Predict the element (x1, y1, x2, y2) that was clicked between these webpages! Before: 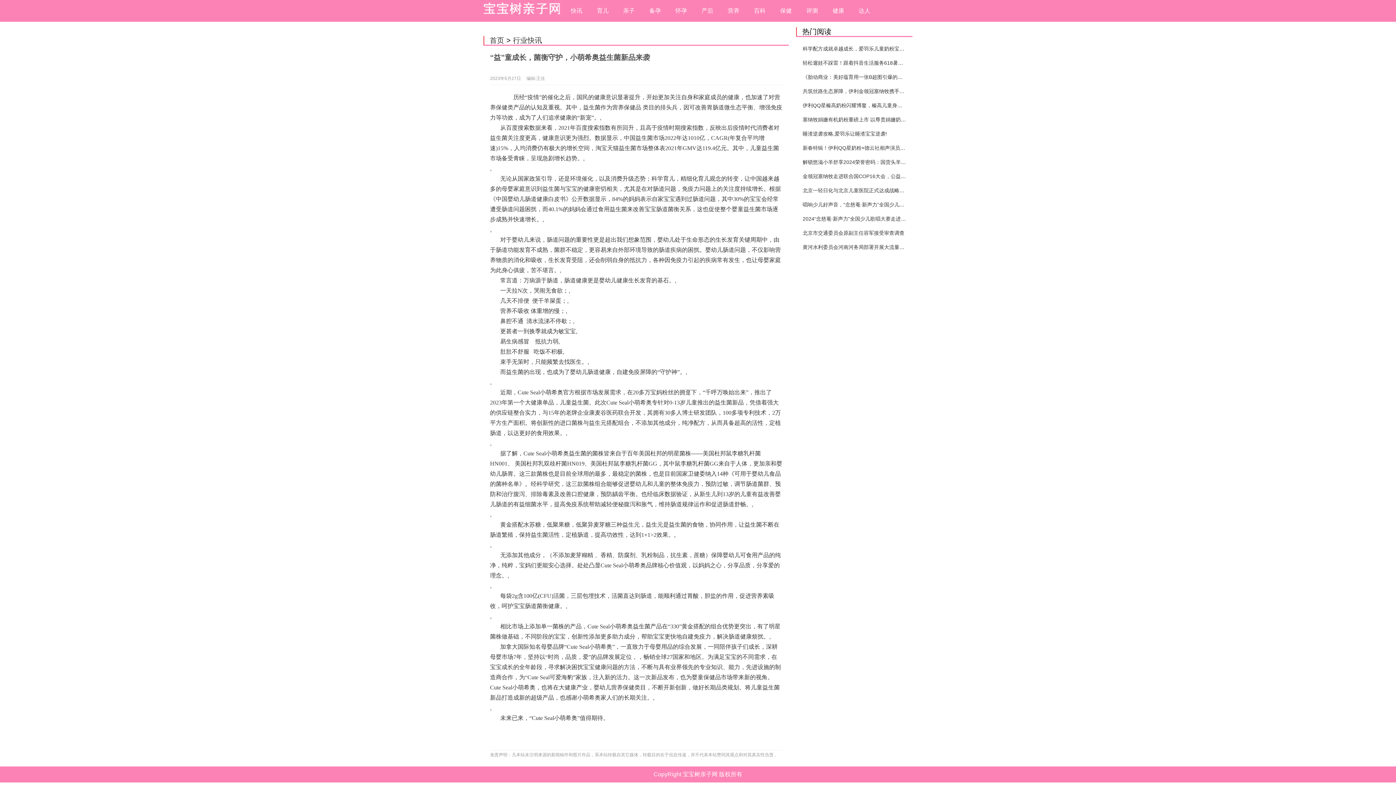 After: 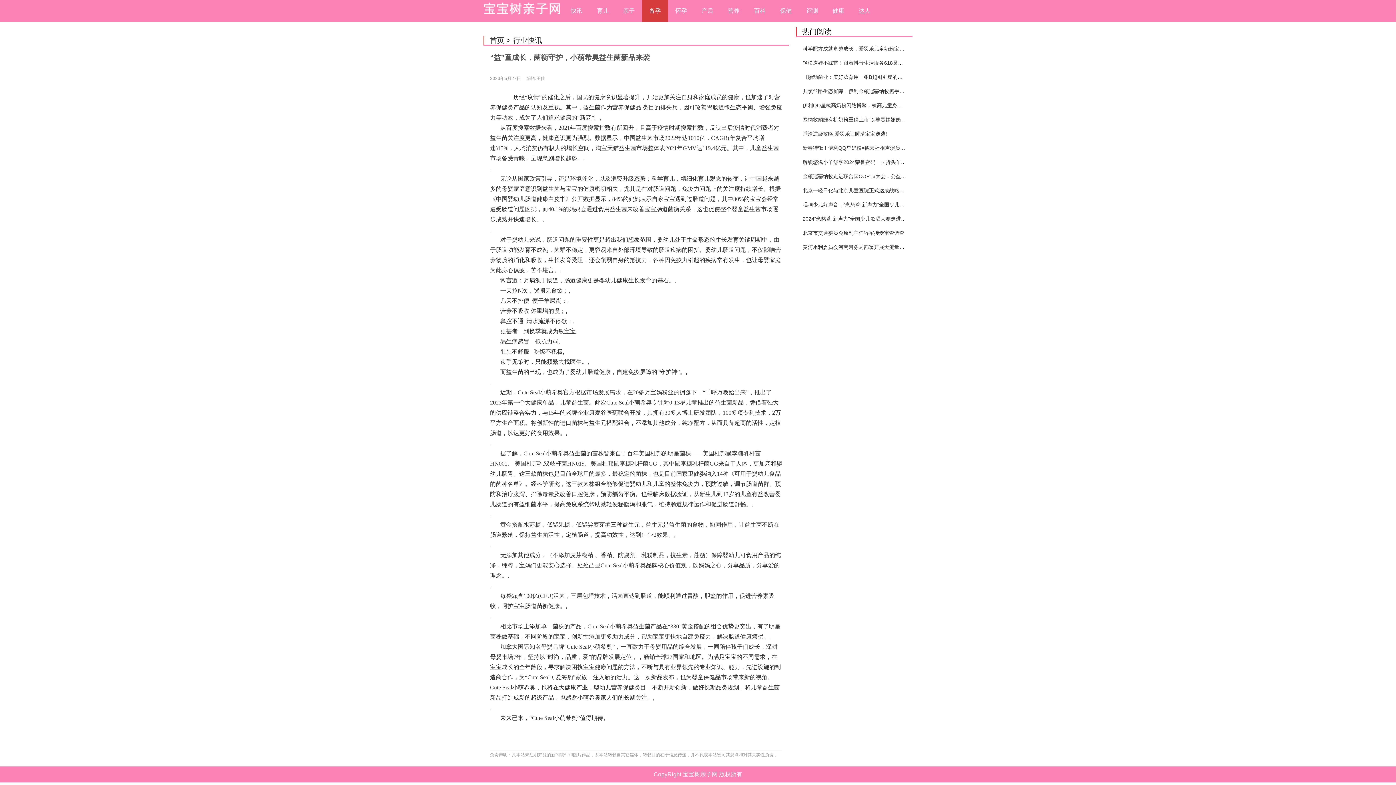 Action: bbox: (642, 0, 668, 21) label: 备孕